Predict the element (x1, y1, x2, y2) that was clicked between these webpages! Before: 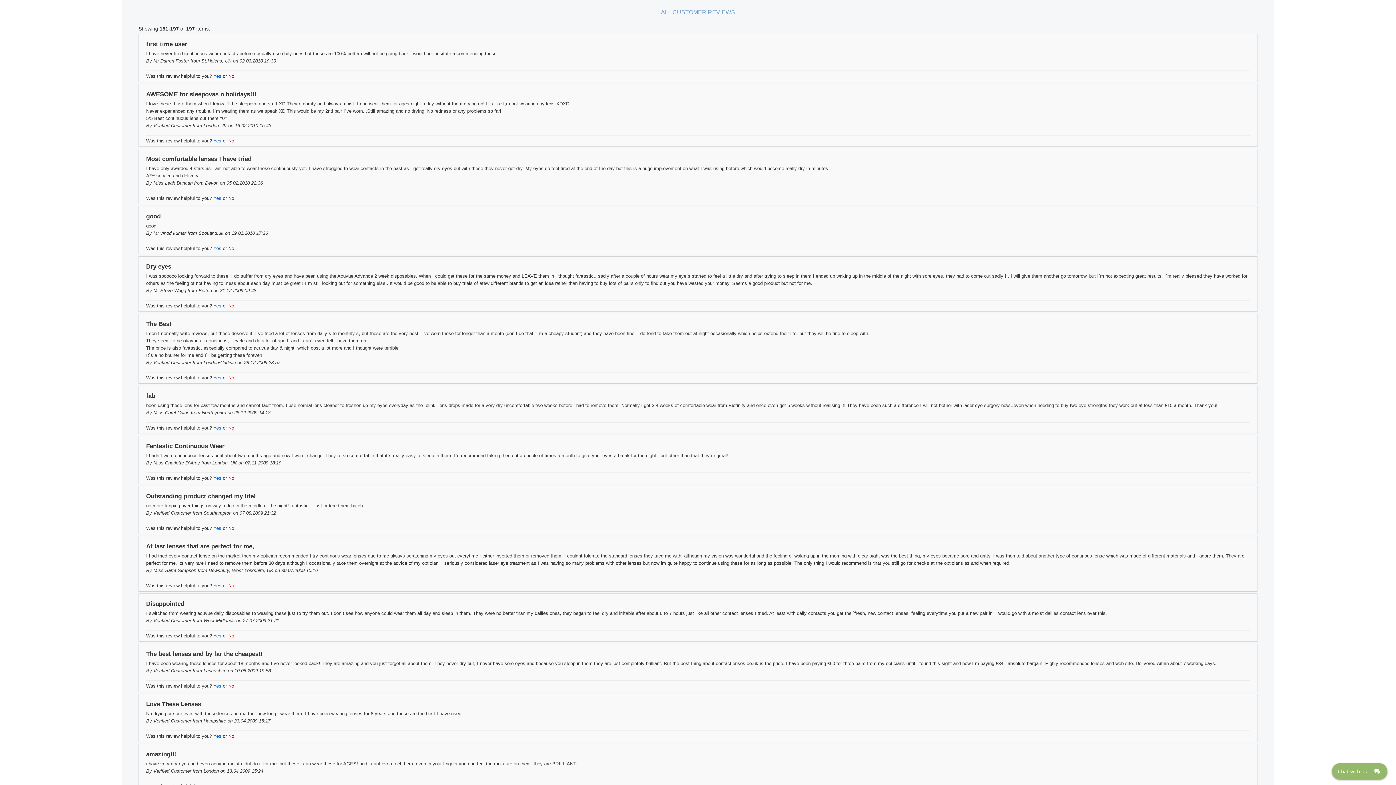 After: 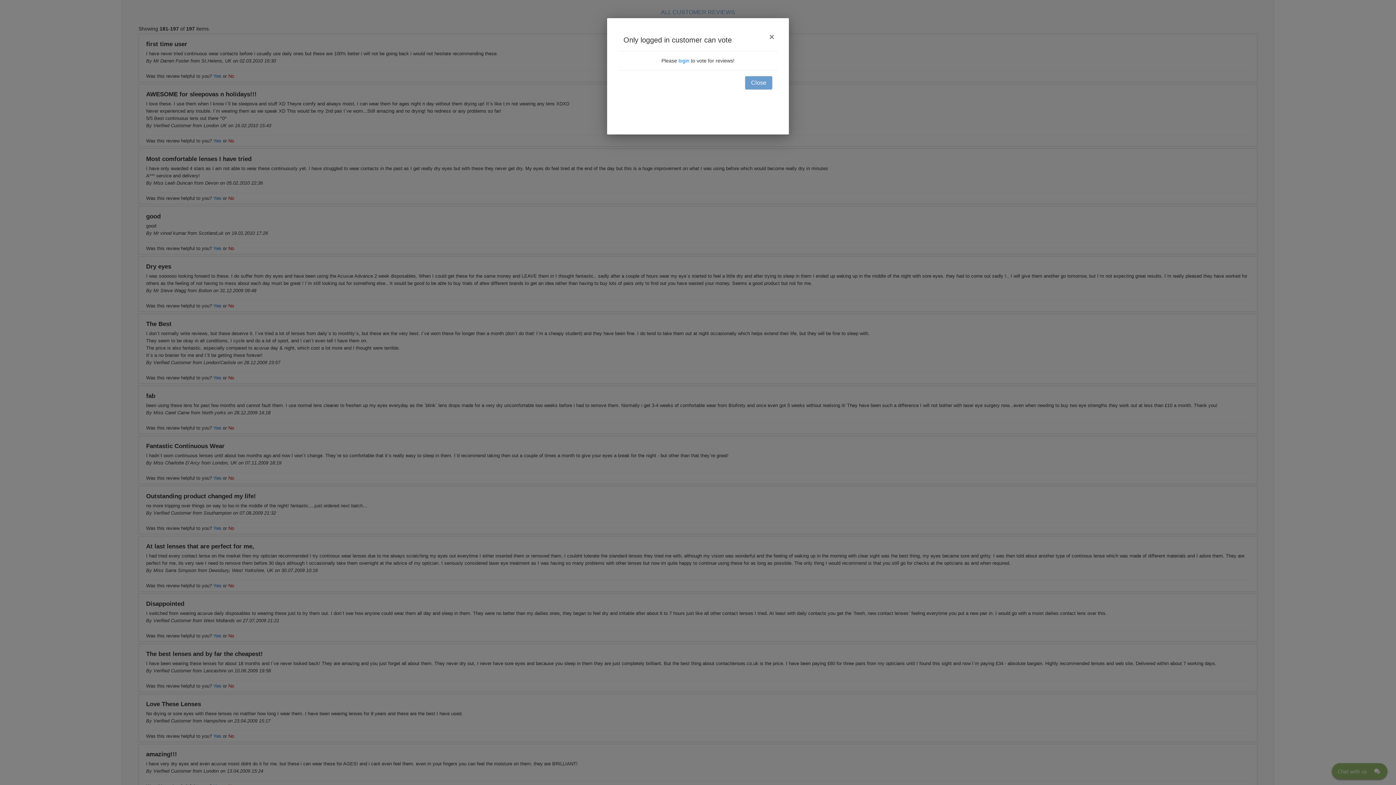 Action: bbox: (228, 195, 234, 200) label: No